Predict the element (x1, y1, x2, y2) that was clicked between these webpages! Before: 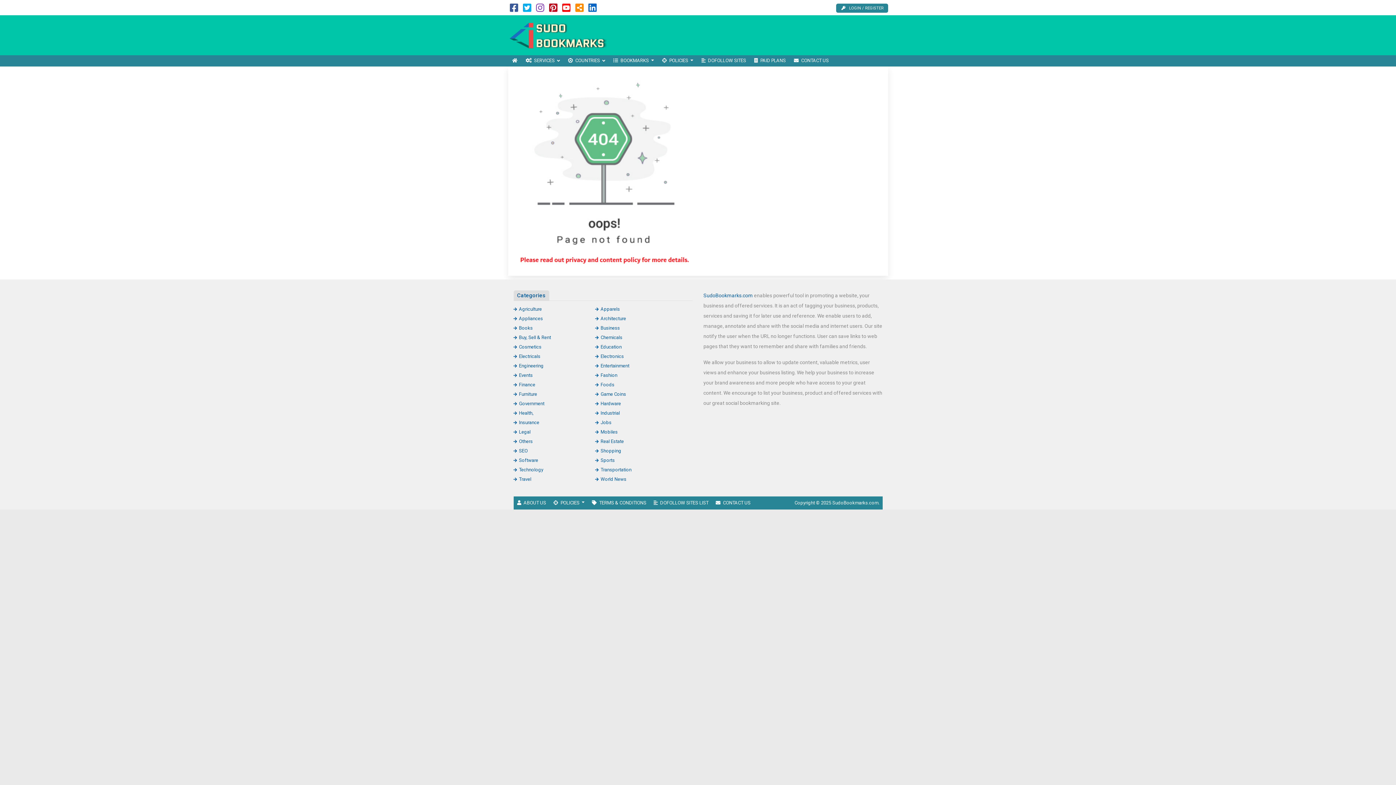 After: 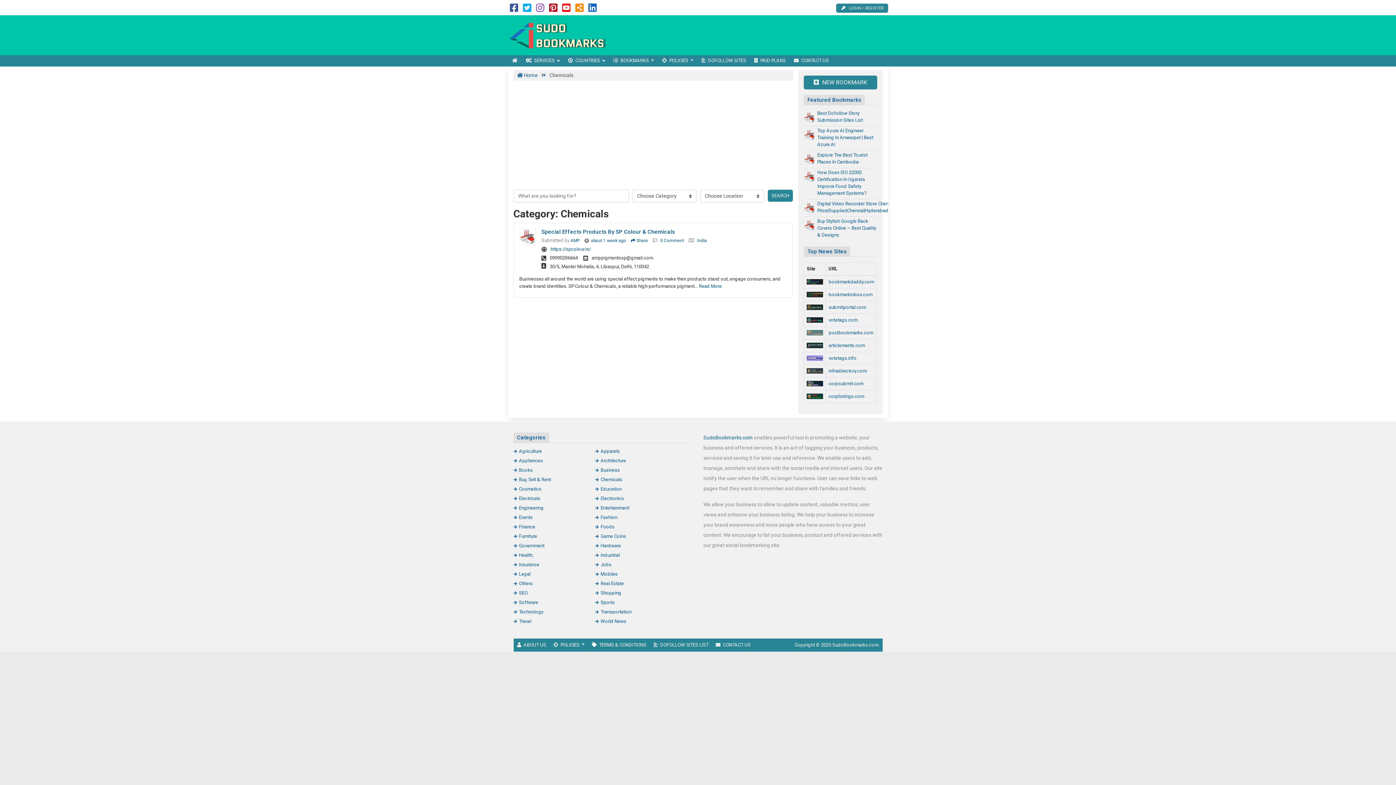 Action: label: Chemicals bbox: (595, 334, 622, 340)